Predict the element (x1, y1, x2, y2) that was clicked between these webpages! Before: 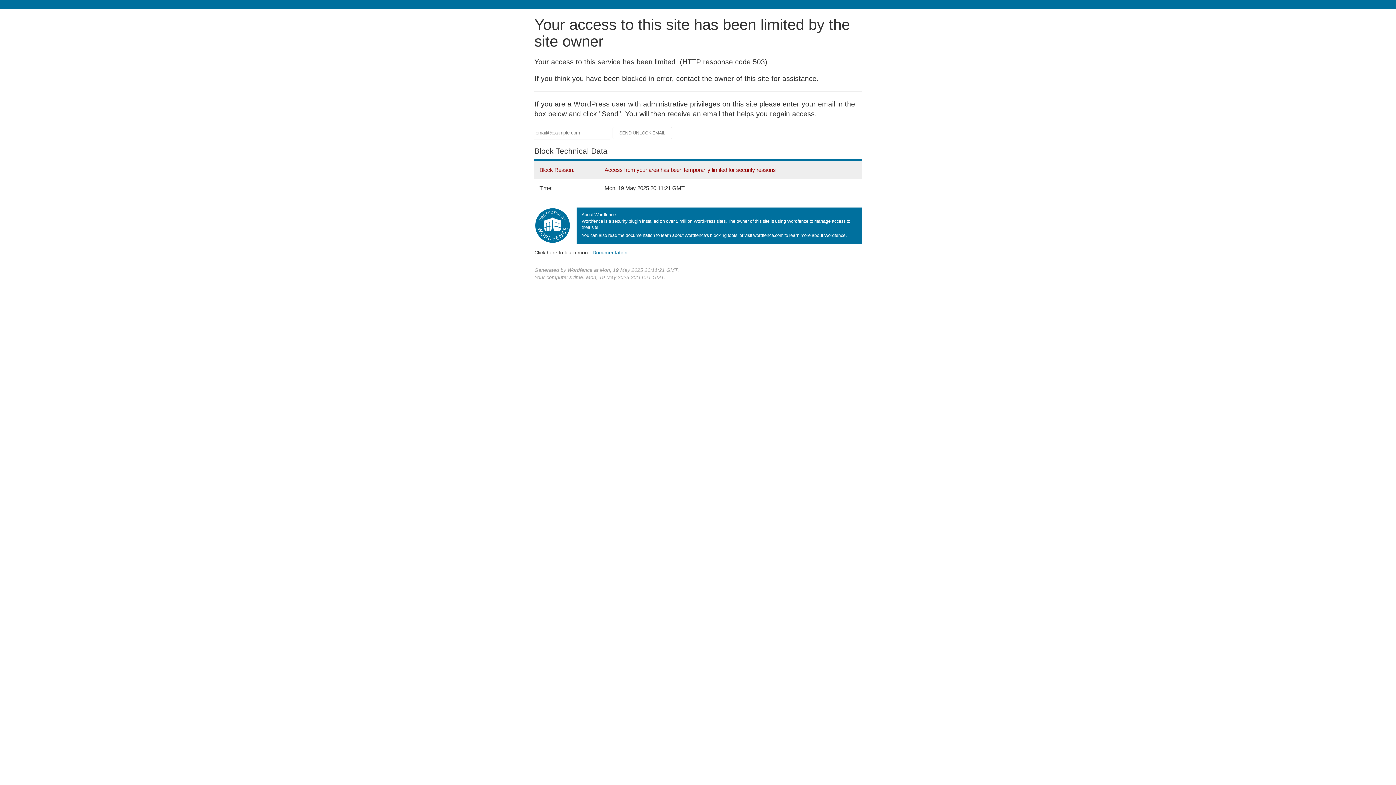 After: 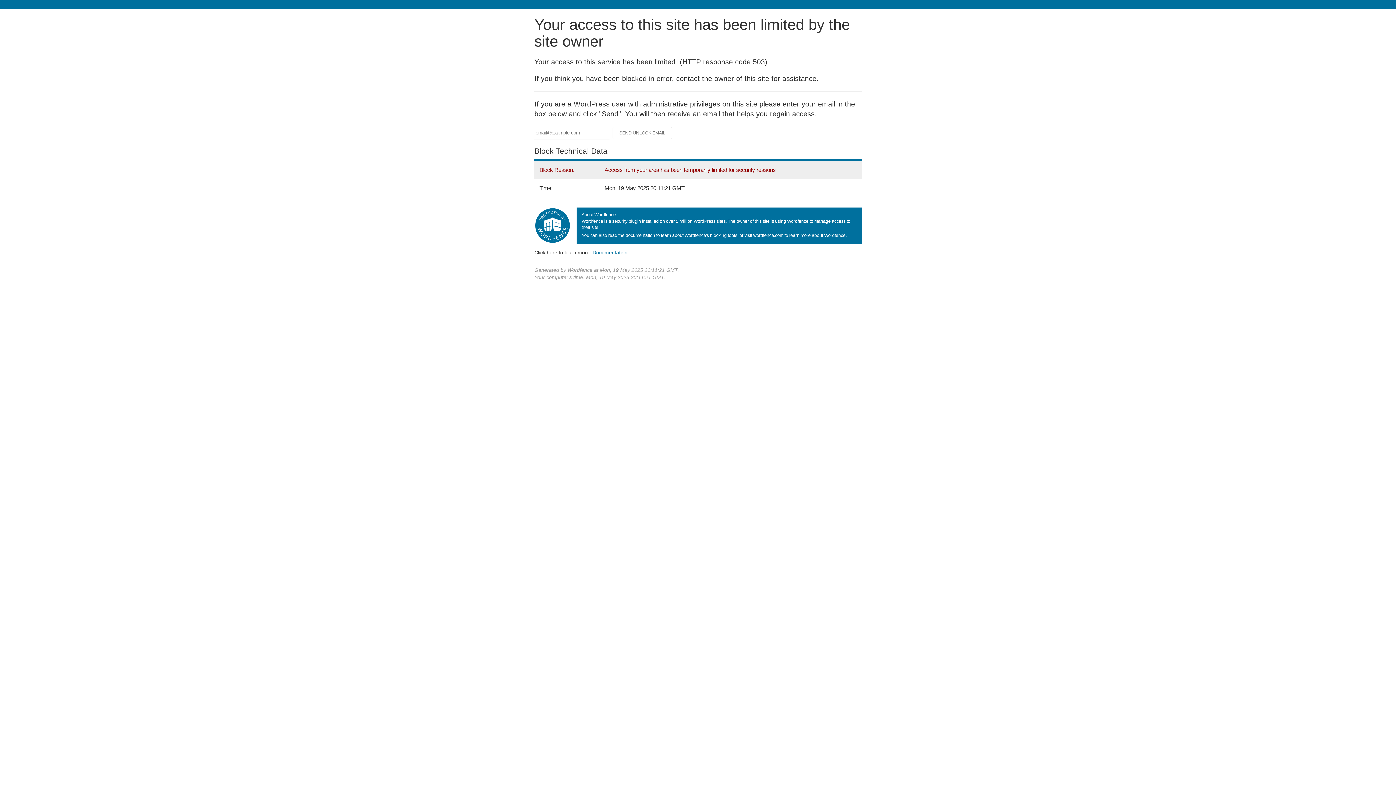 Action: label: Documentation
(opens in new tab) bbox: (592, 249, 627, 255)